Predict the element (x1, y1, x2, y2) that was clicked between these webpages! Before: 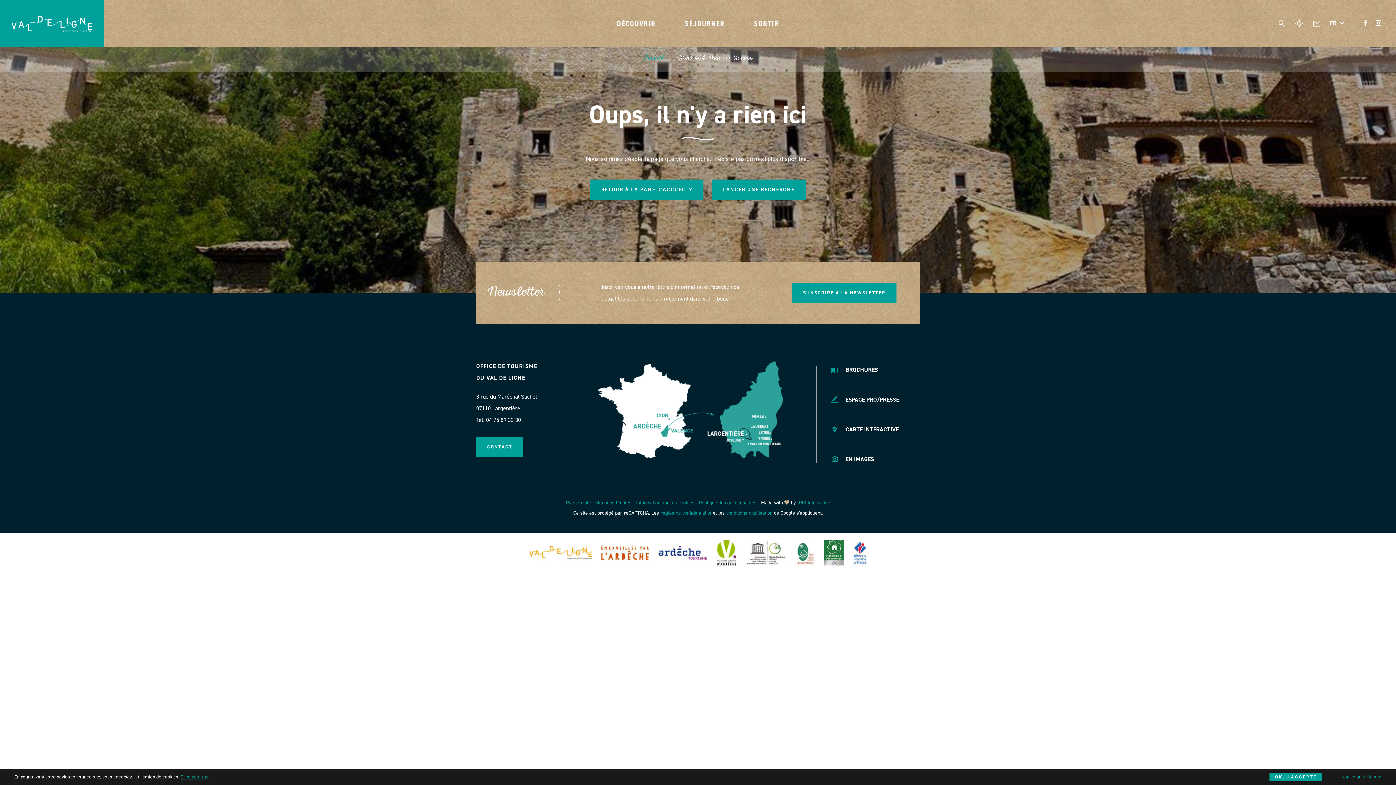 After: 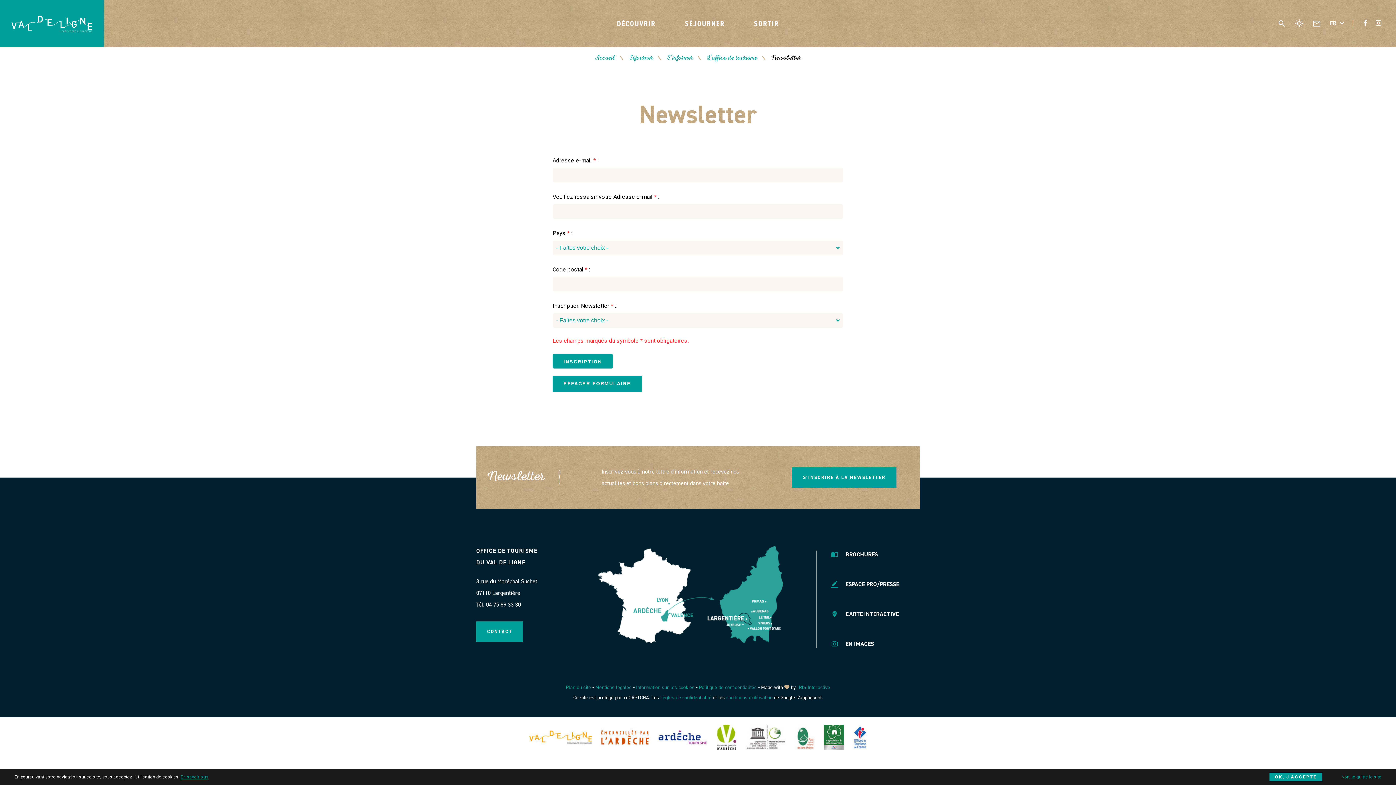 Action: label: S'INSCRIRE À LA NEWSLETTER bbox: (792, 282, 896, 303)